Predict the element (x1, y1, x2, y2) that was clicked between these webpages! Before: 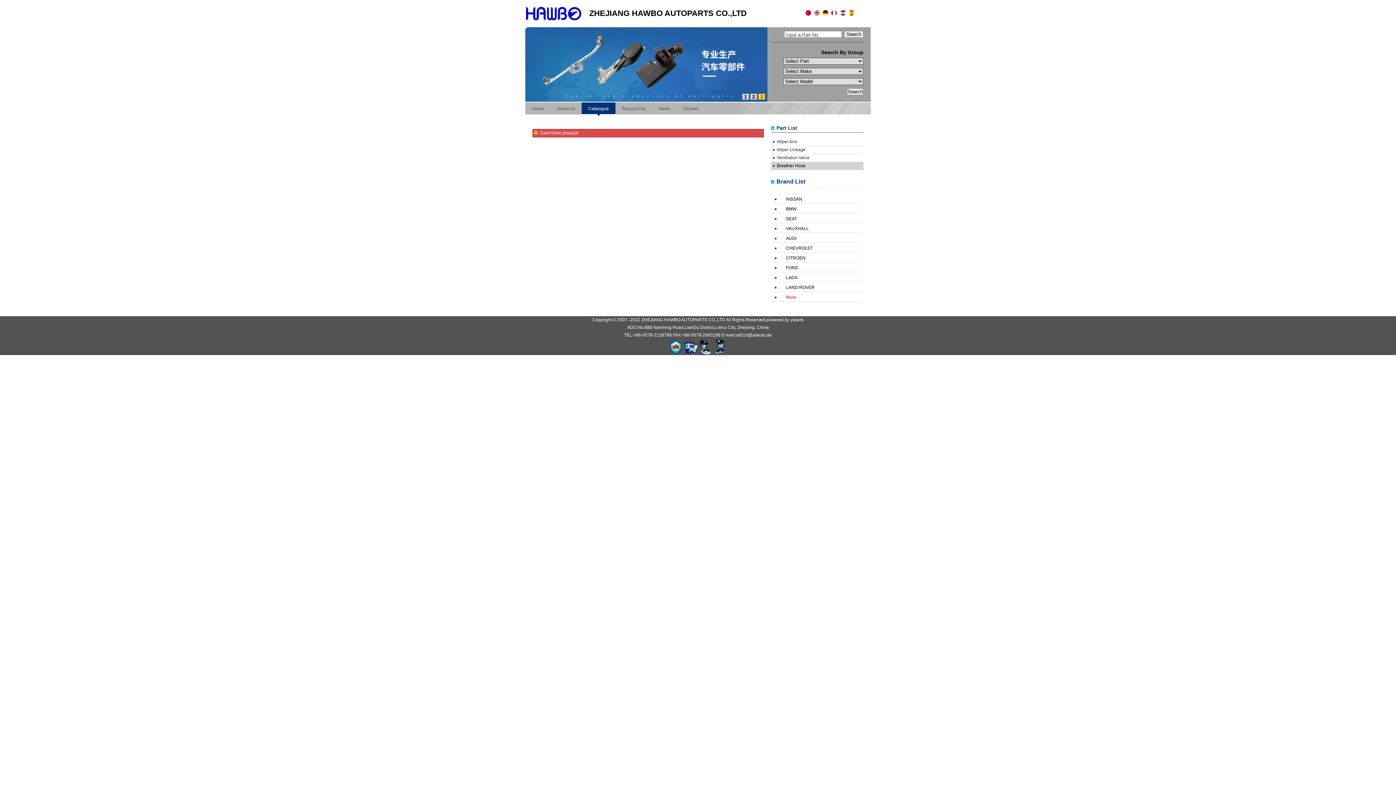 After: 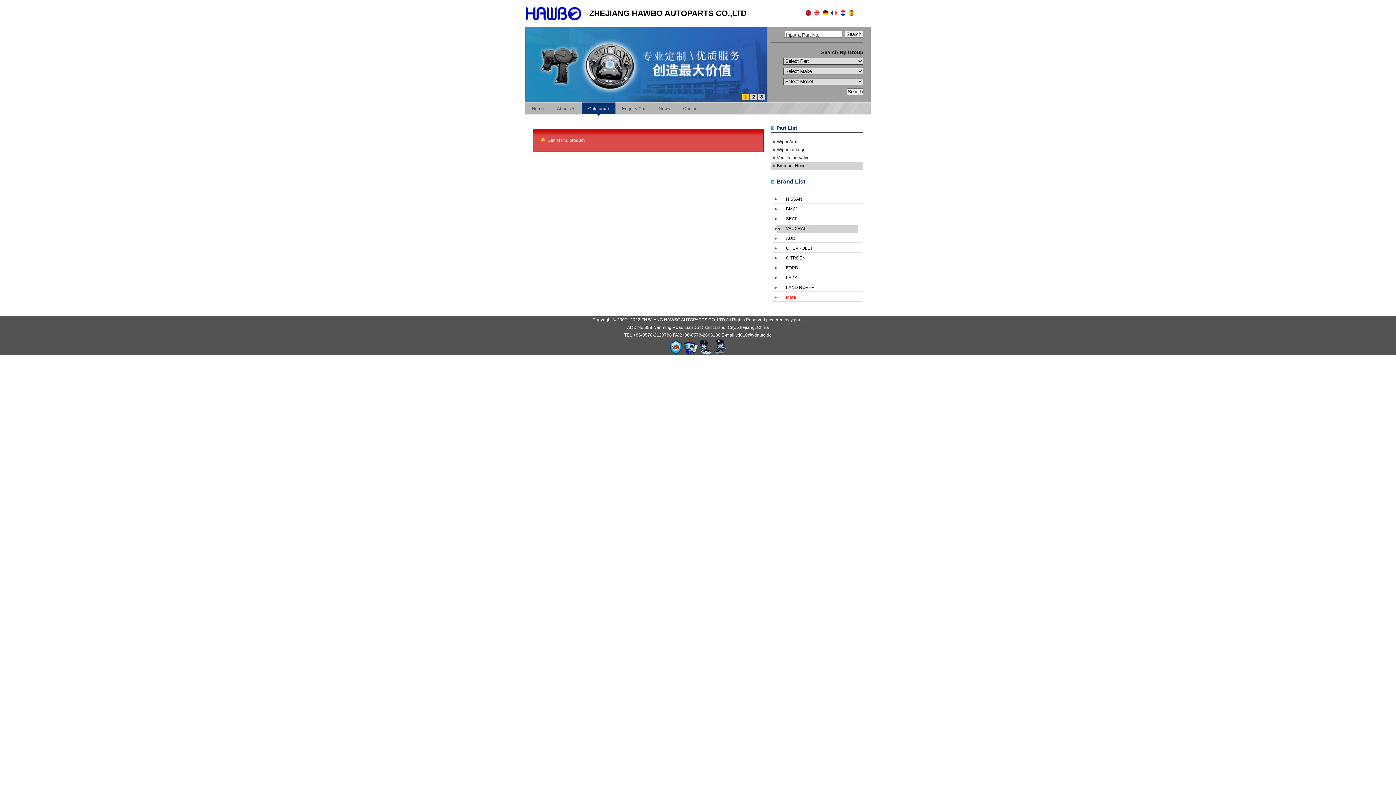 Action: bbox: (776, 225, 858, 232) label: VAUXHALL